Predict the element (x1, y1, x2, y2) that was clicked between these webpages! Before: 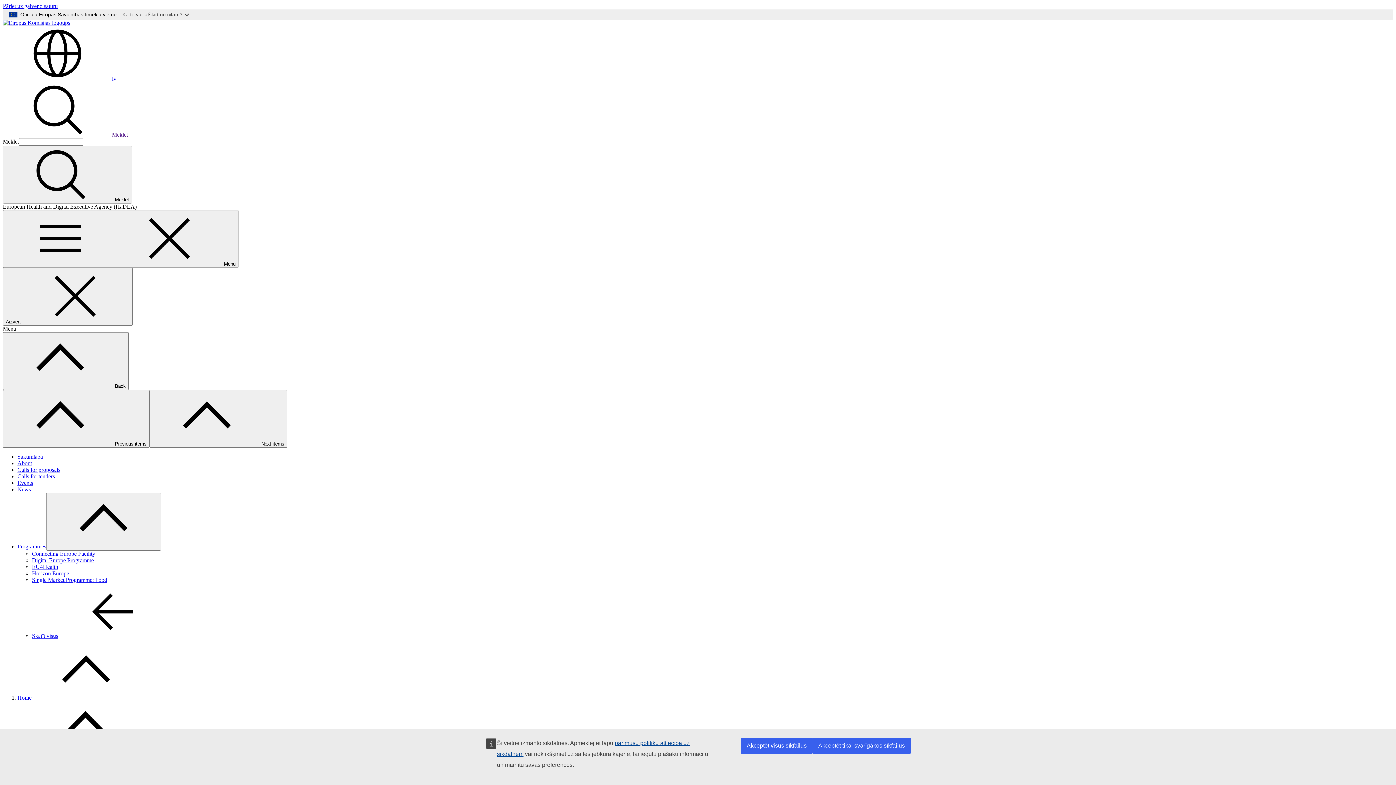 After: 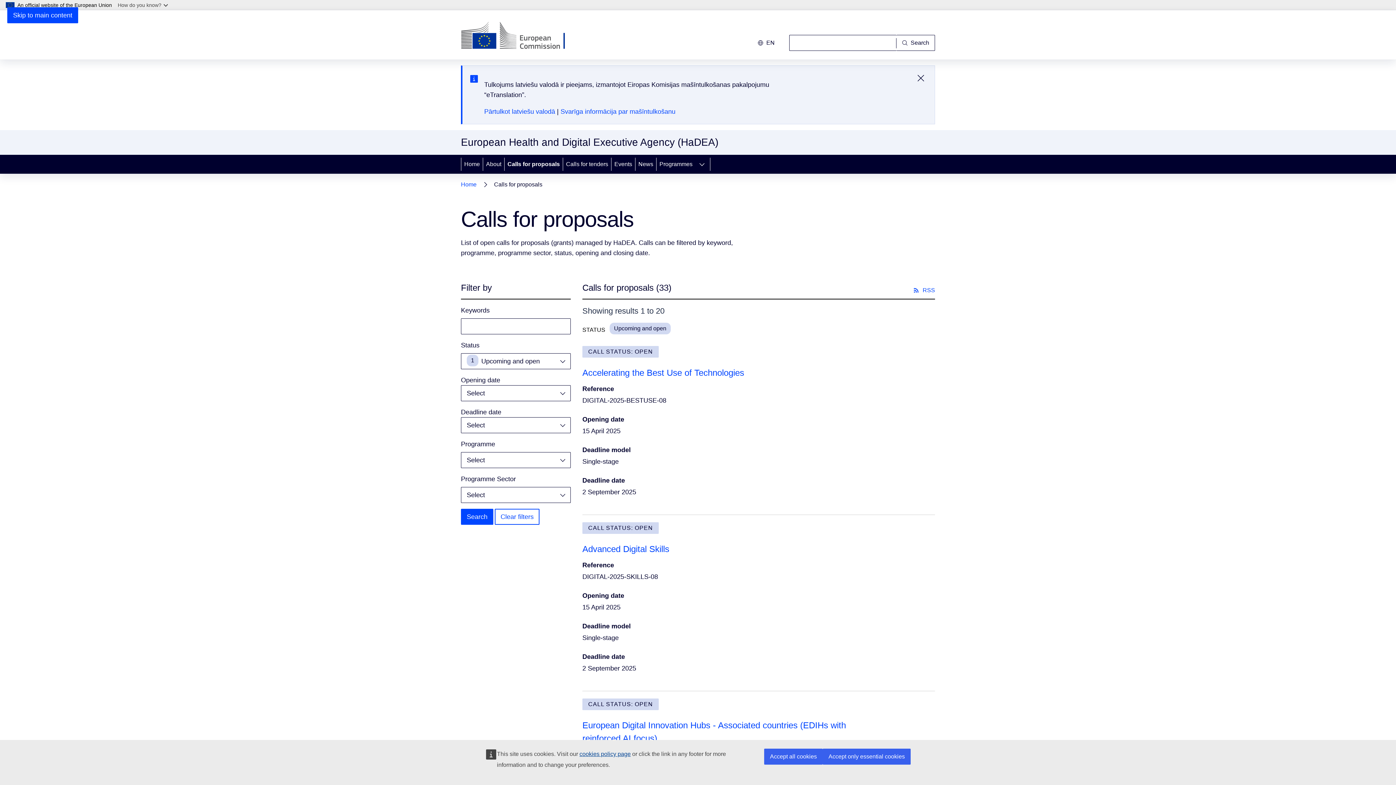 Action: label: Calls for proposals bbox: (17, 466, 60, 473)